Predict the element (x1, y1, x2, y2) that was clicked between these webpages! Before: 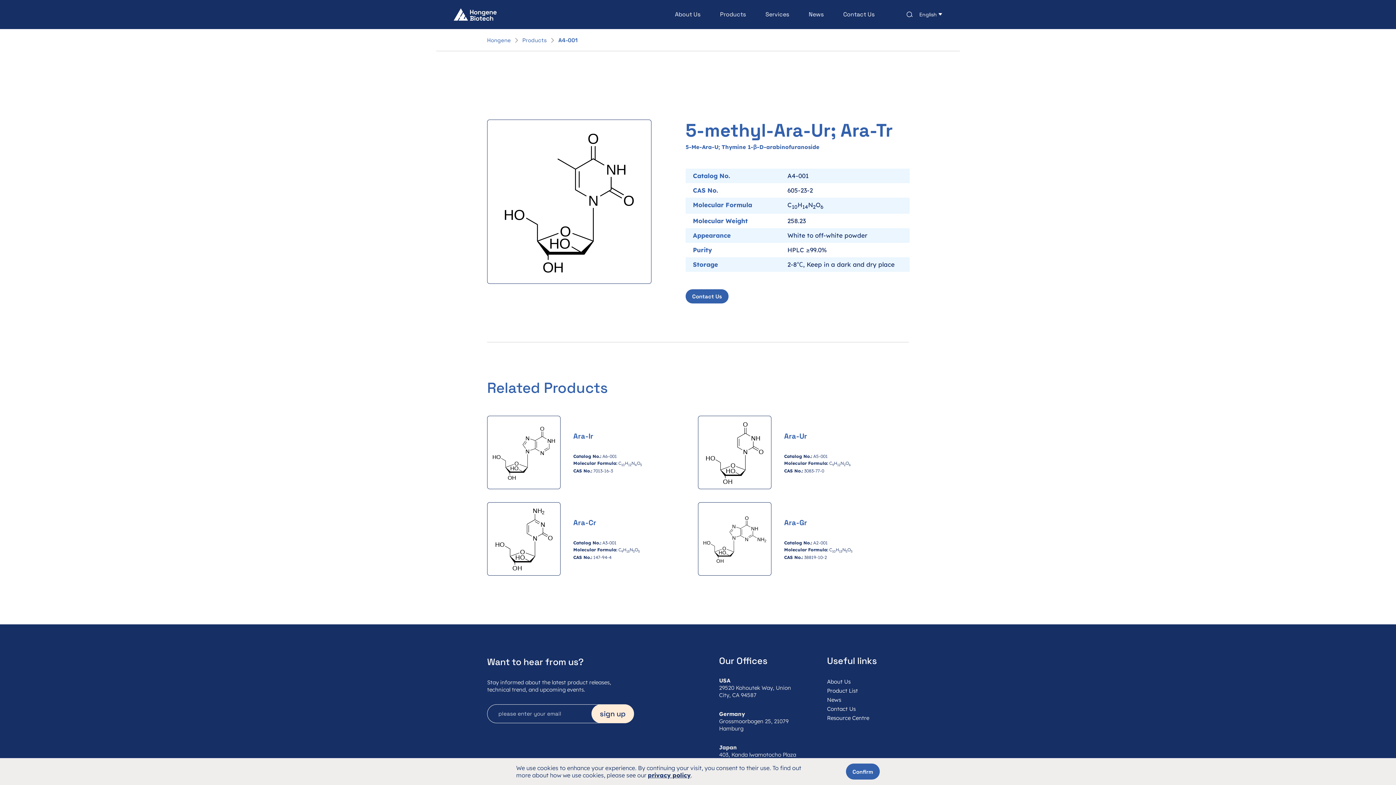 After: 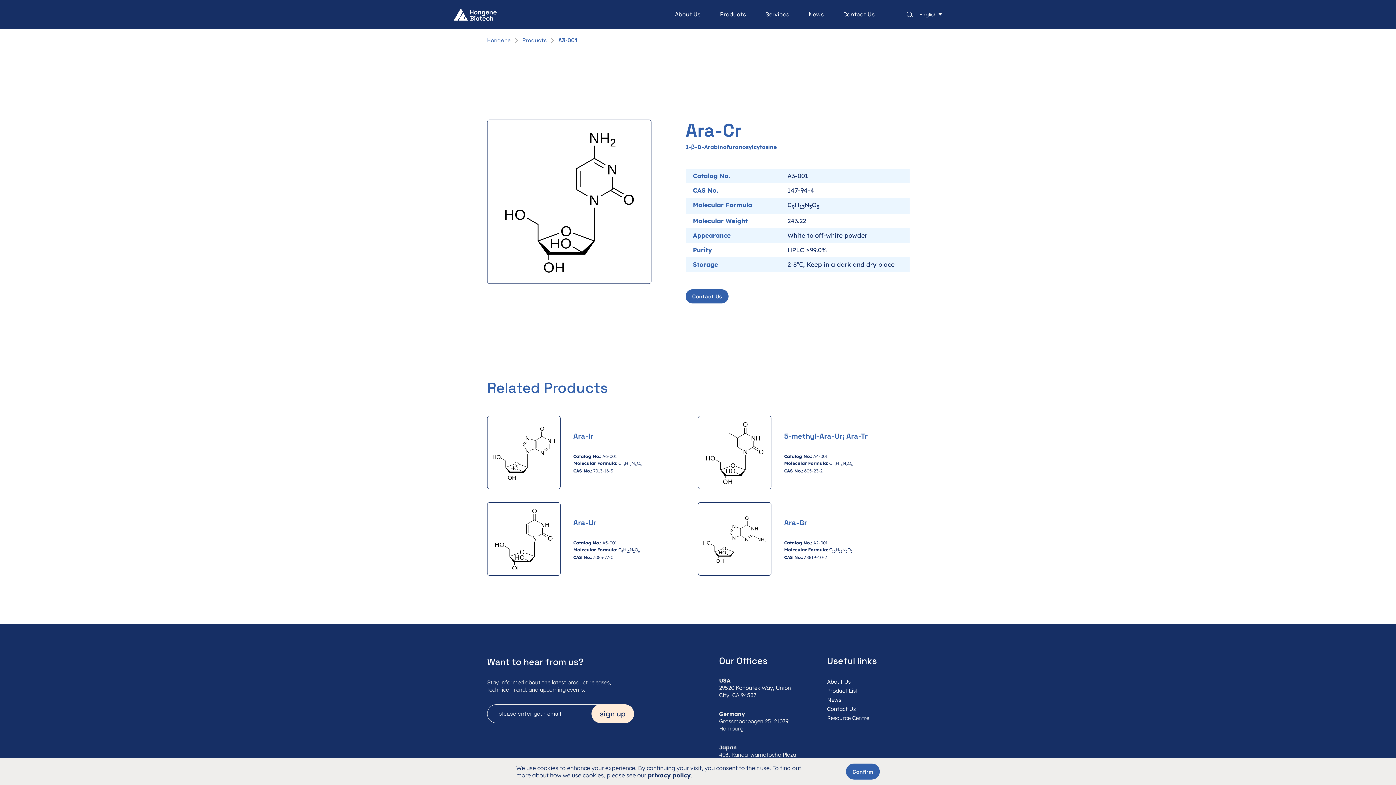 Action: label: Ara-Cr bbox: (573, 518, 698, 527)